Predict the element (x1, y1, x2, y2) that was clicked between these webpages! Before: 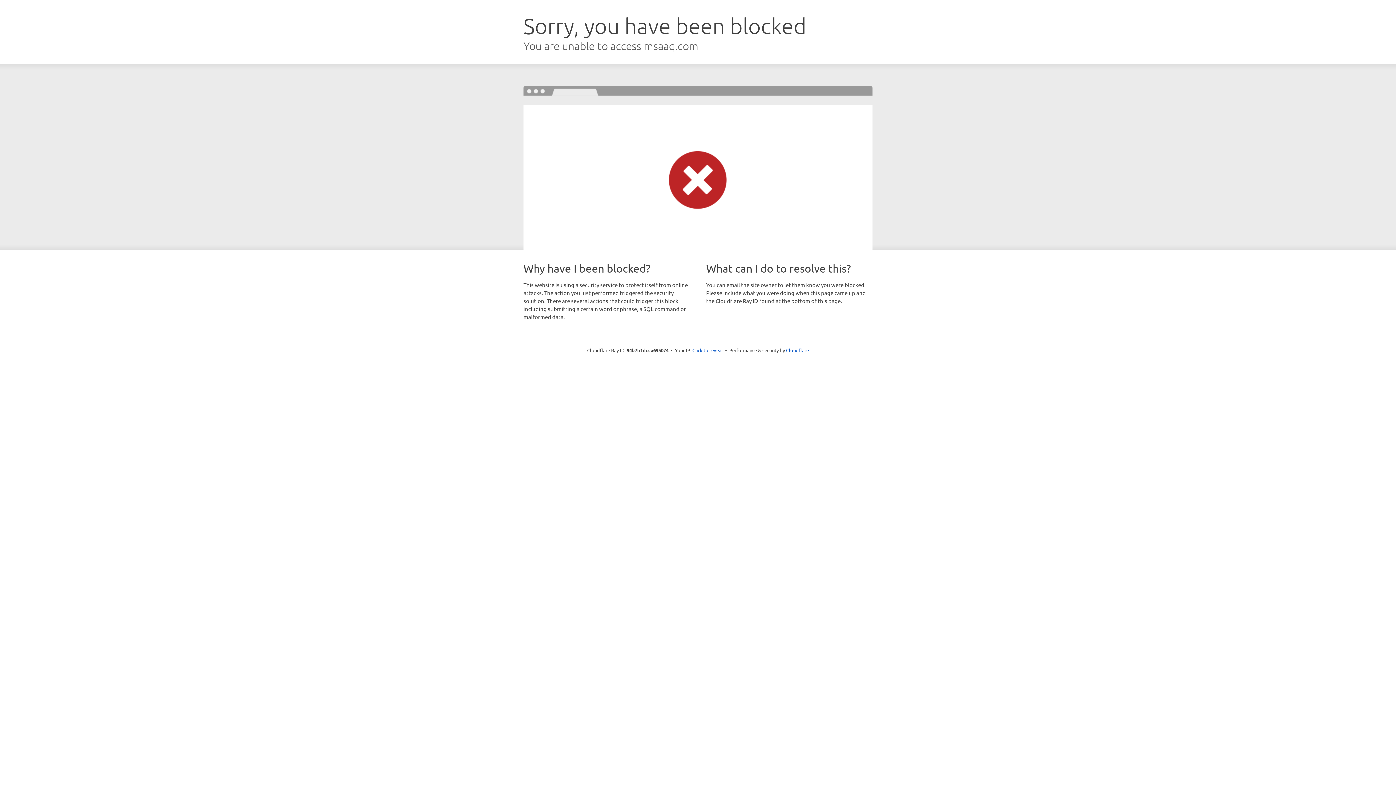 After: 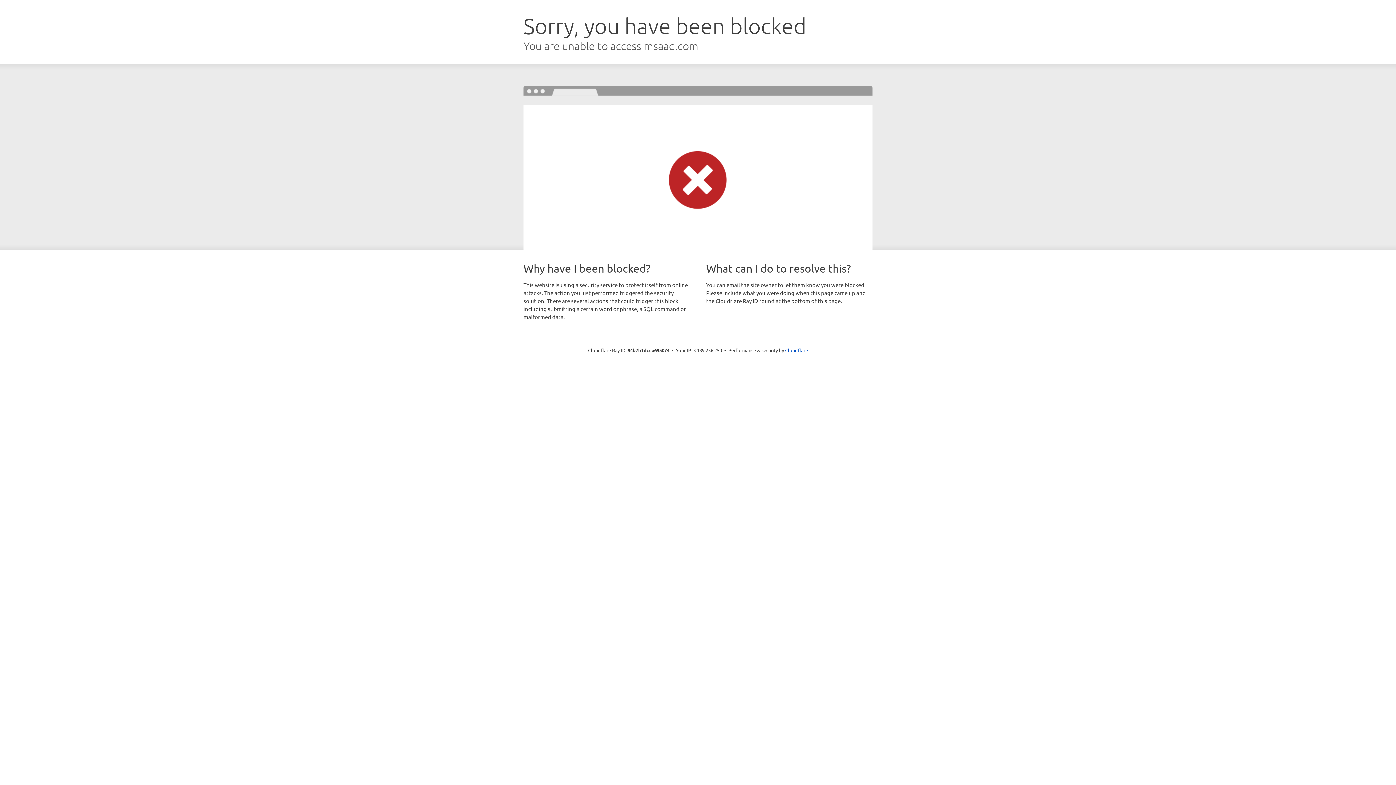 Action: label: Click to reveal bbox: (692, 346, 723, 353)